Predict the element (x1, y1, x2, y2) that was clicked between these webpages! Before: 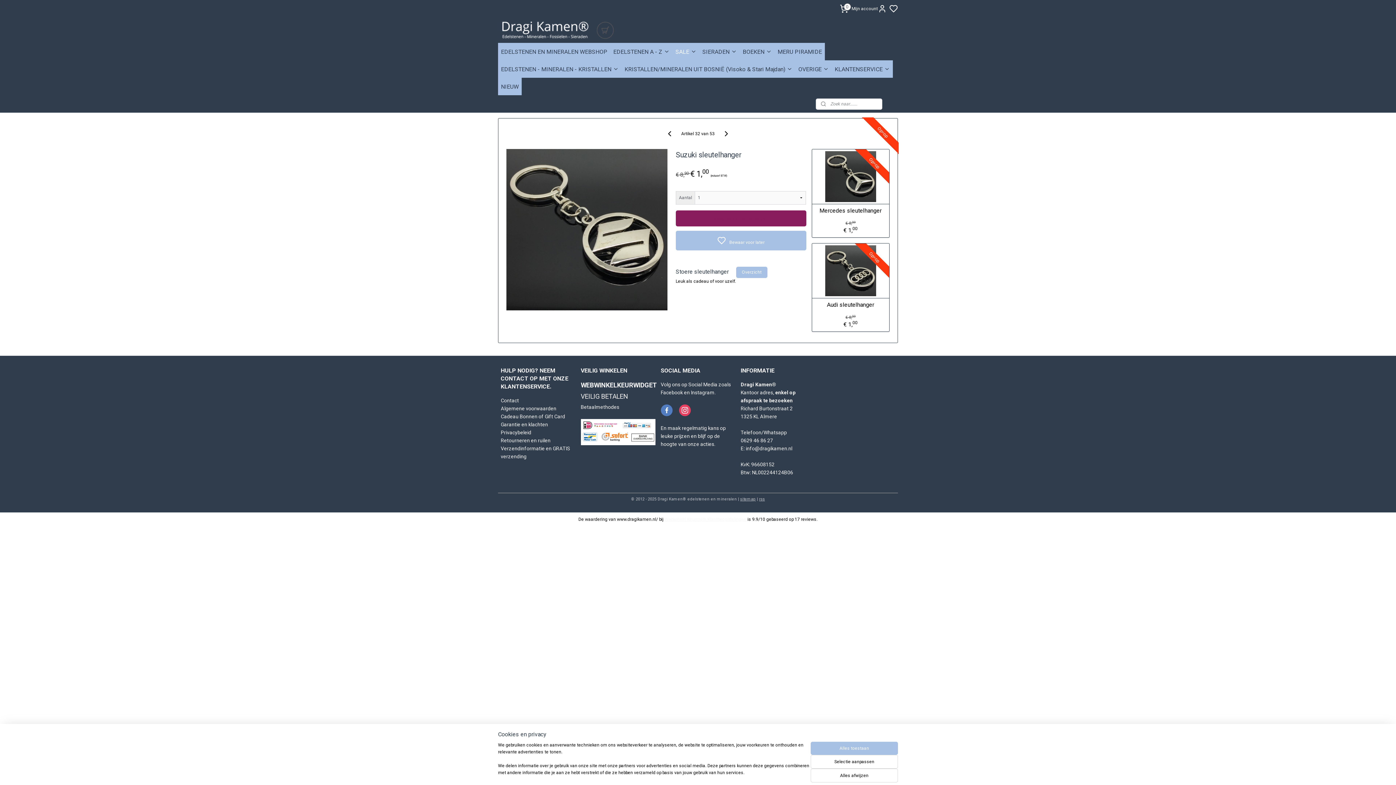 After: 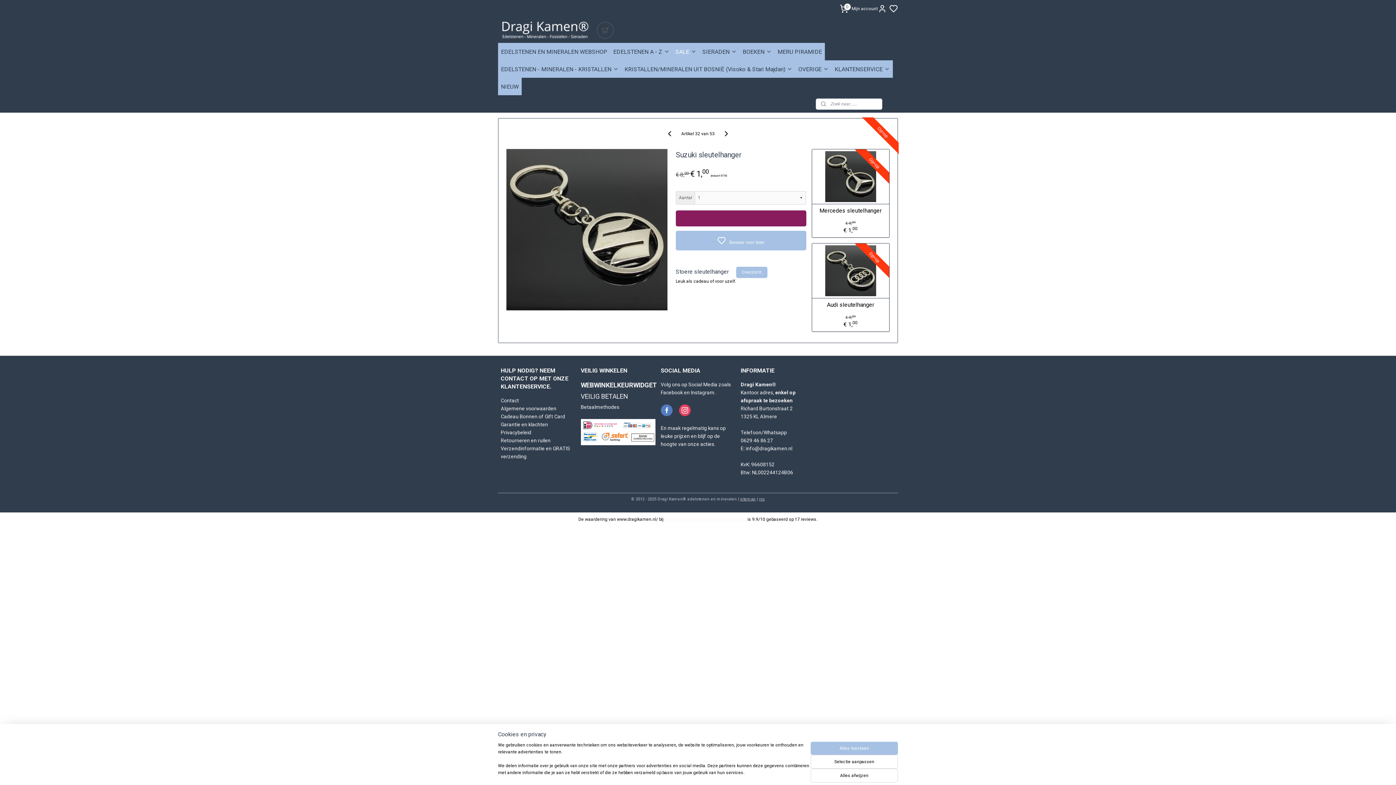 Action: bbox: (660, 407, 672, 412)